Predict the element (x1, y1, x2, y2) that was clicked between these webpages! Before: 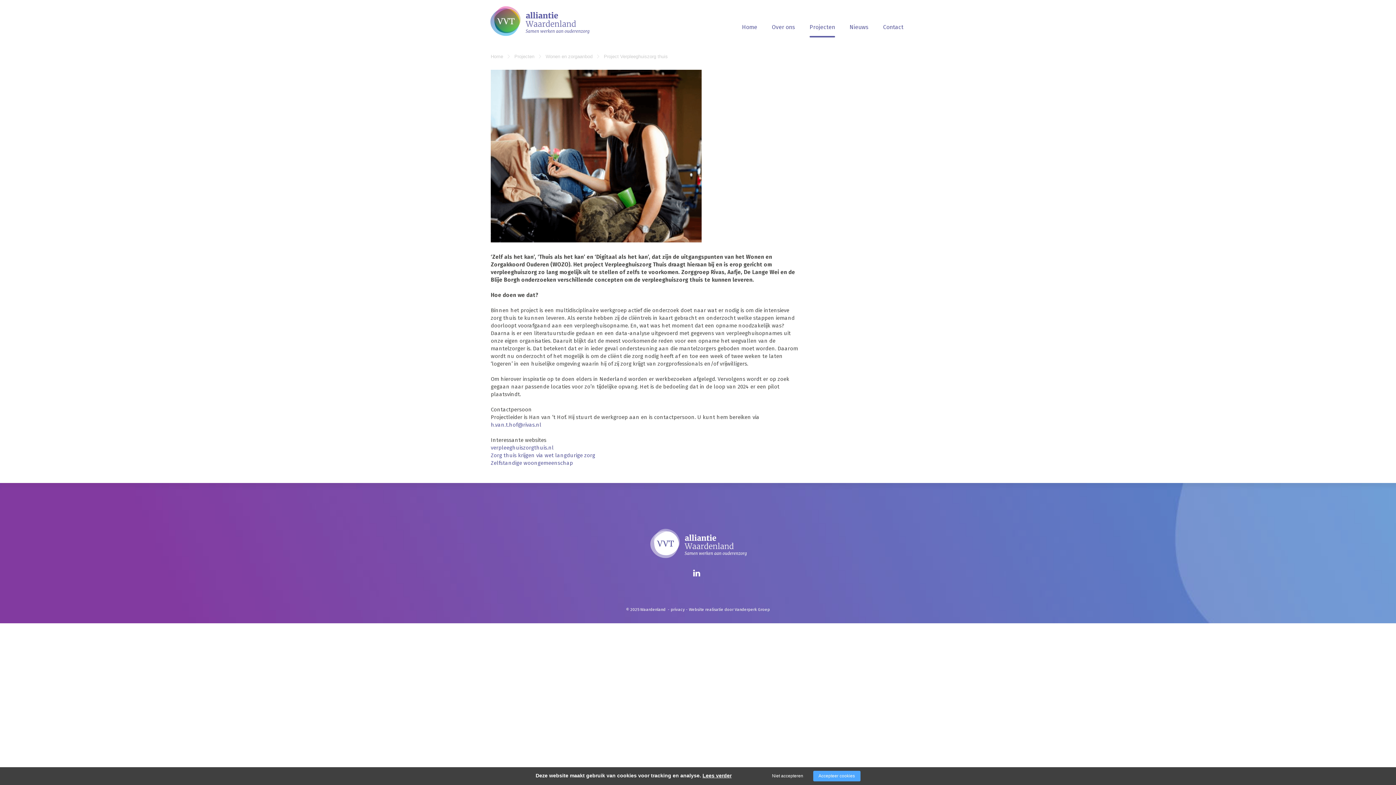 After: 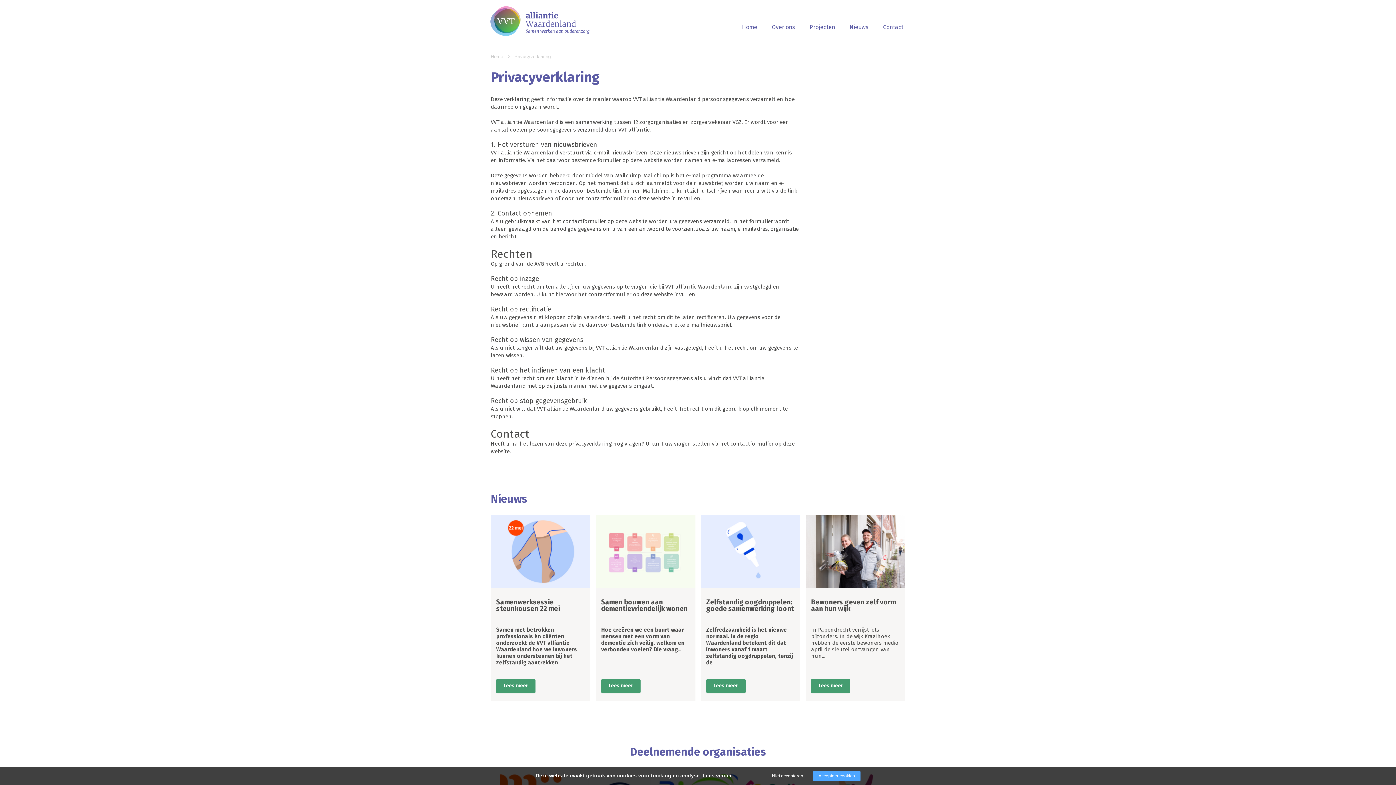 Action: label: privacy bbox: (670, 607, 685, 612)